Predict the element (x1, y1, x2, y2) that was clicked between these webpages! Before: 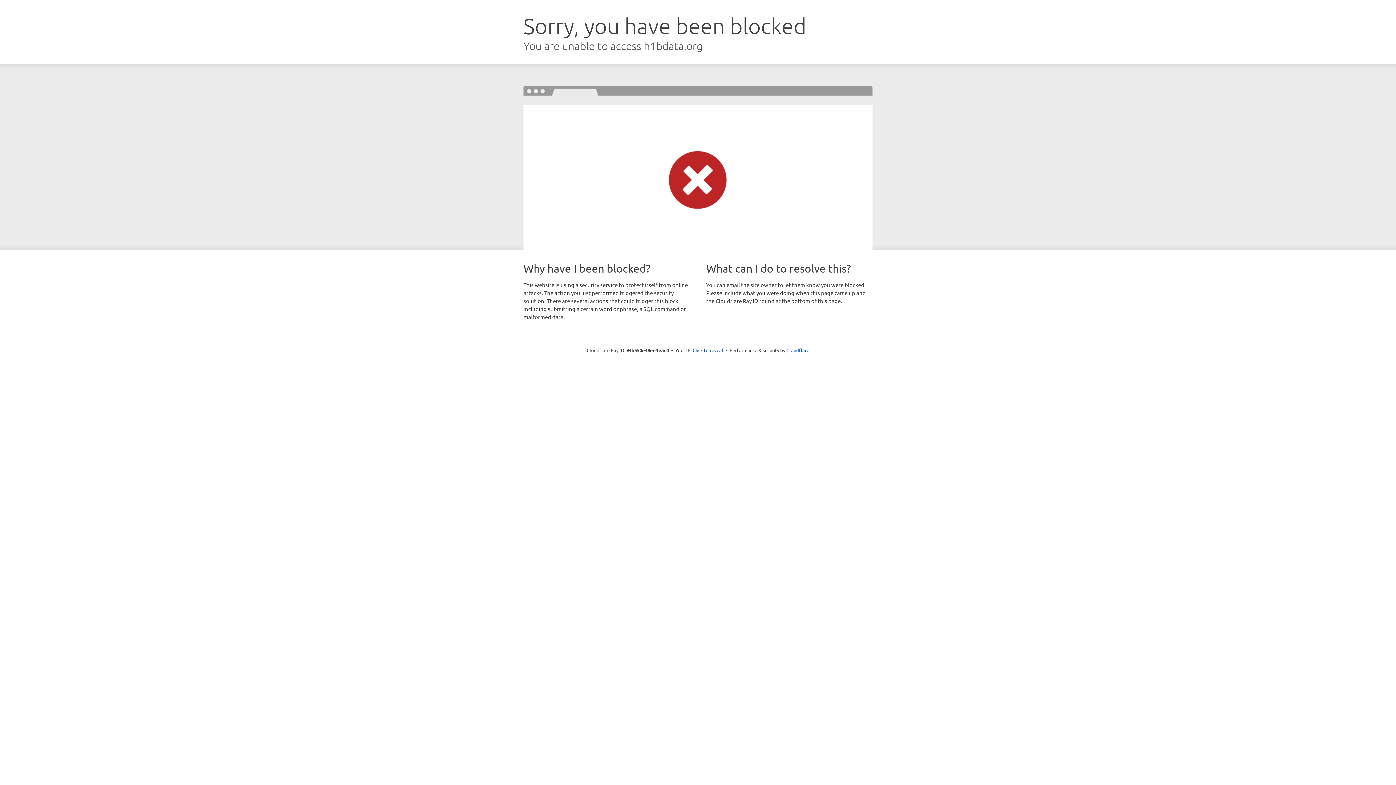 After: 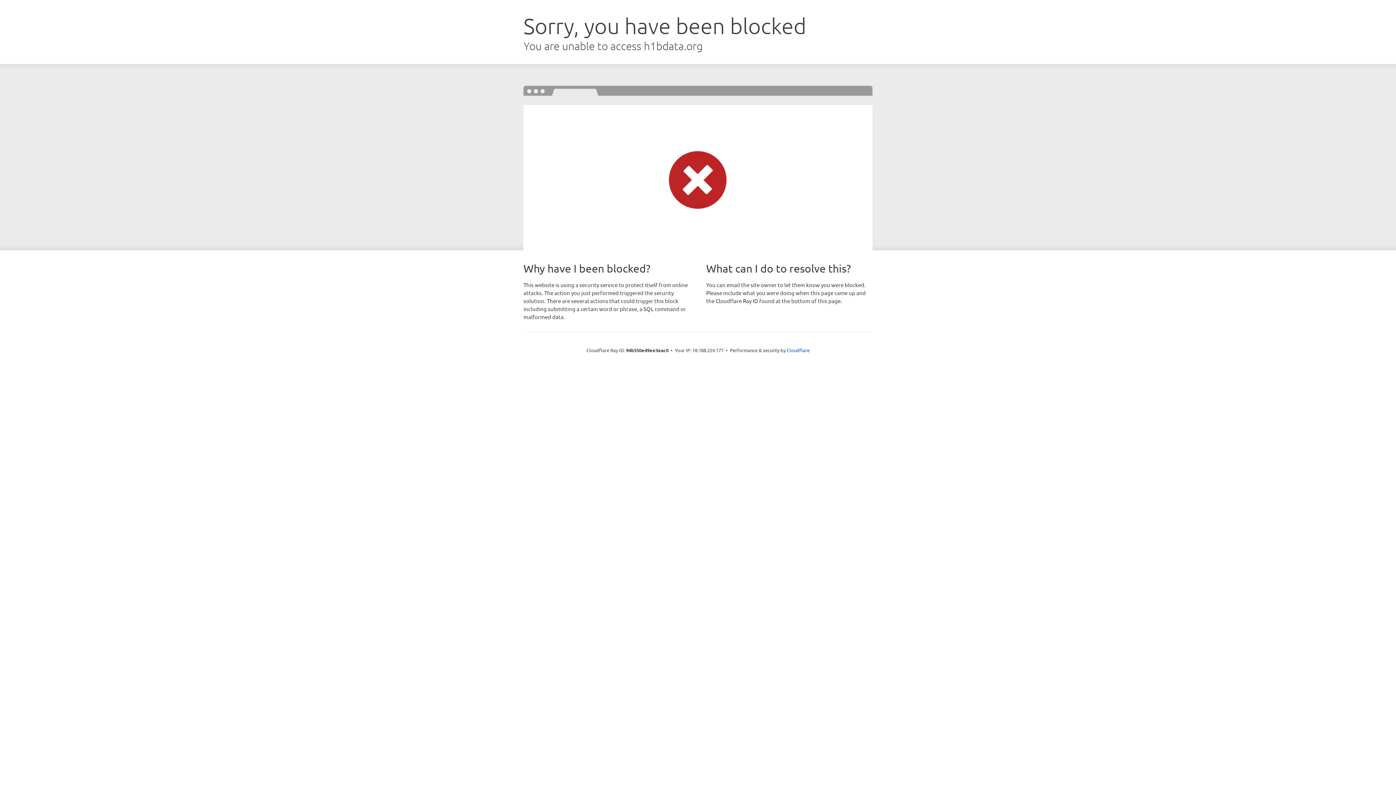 Action: label: Click to reveal bbox: (692, 346, 723, 353)